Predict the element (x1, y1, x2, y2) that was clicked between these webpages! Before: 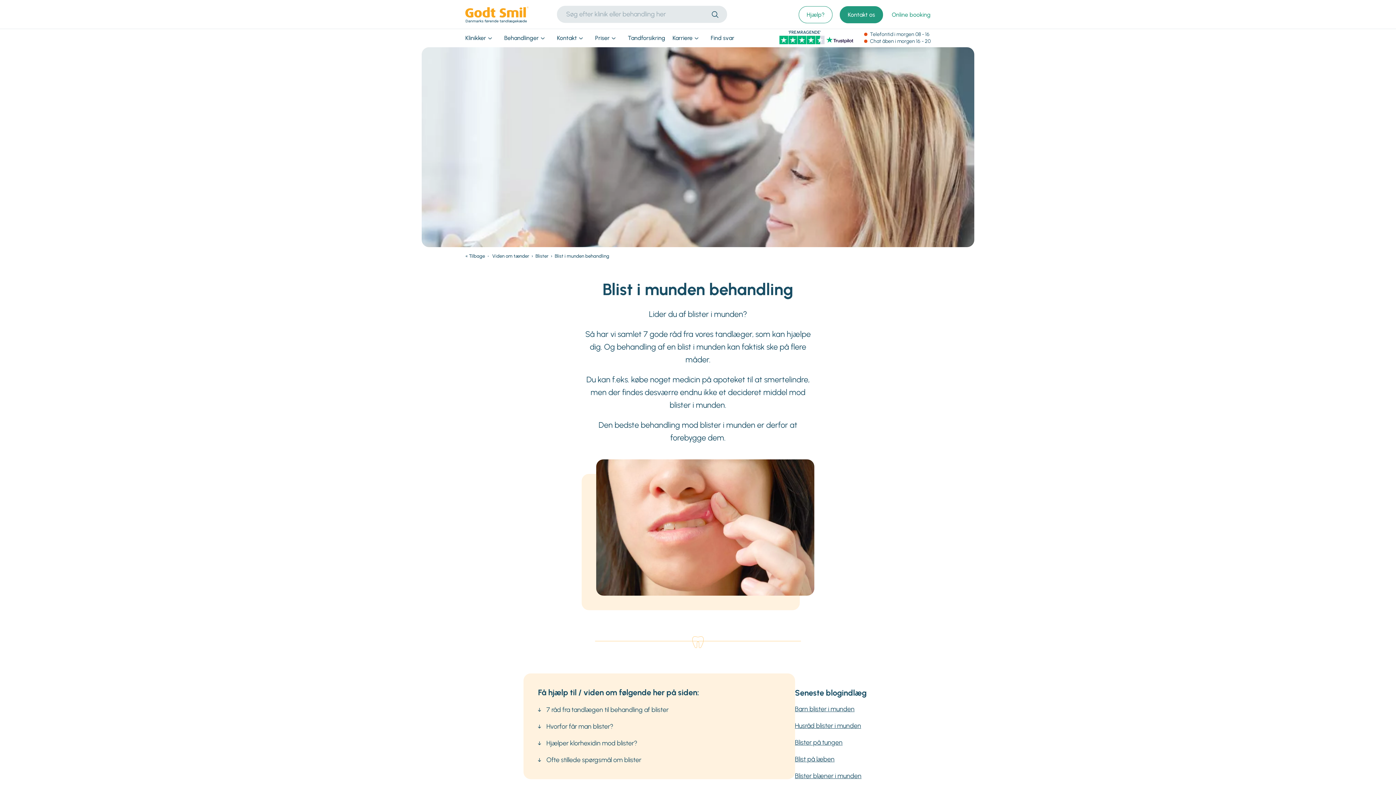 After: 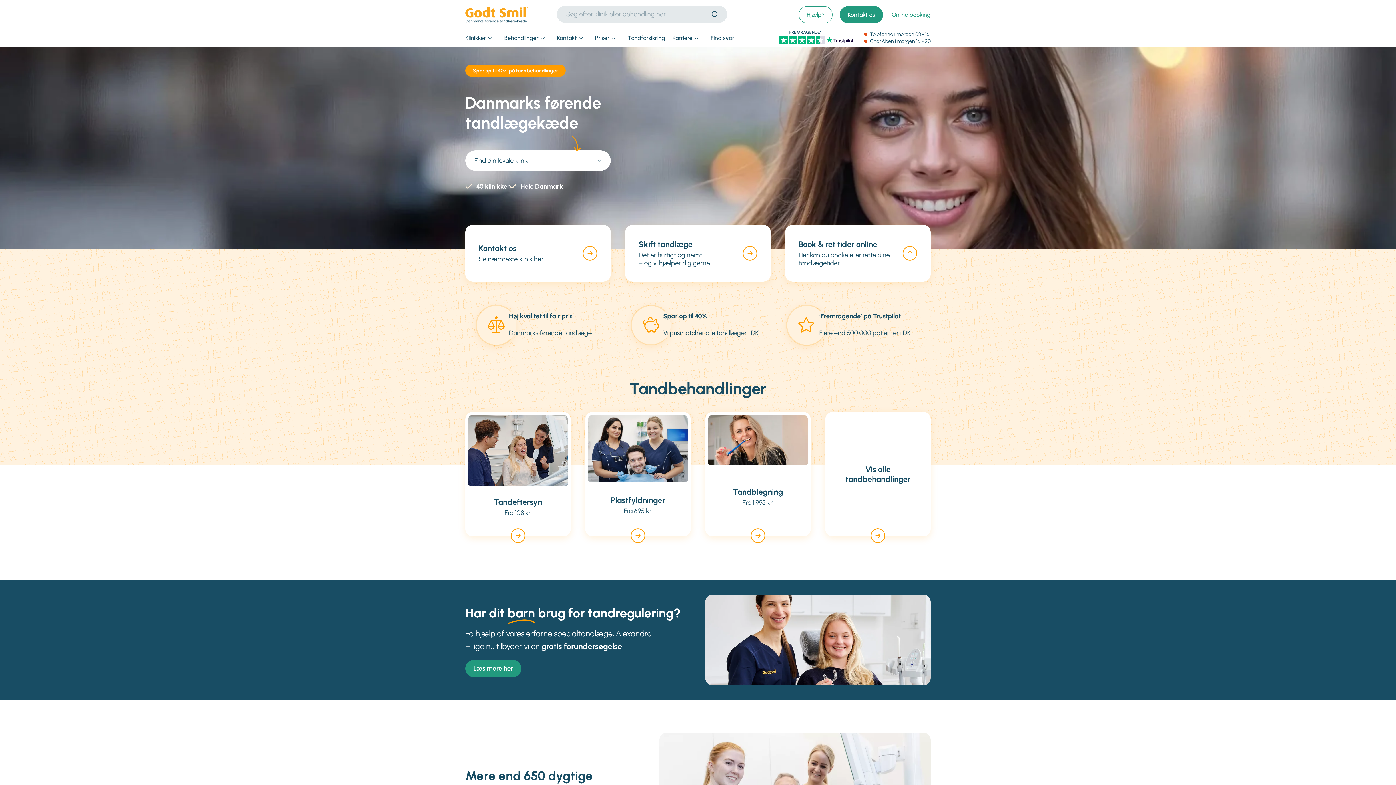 Action: label: Home Link bbox: (465, 6, 528, 22)